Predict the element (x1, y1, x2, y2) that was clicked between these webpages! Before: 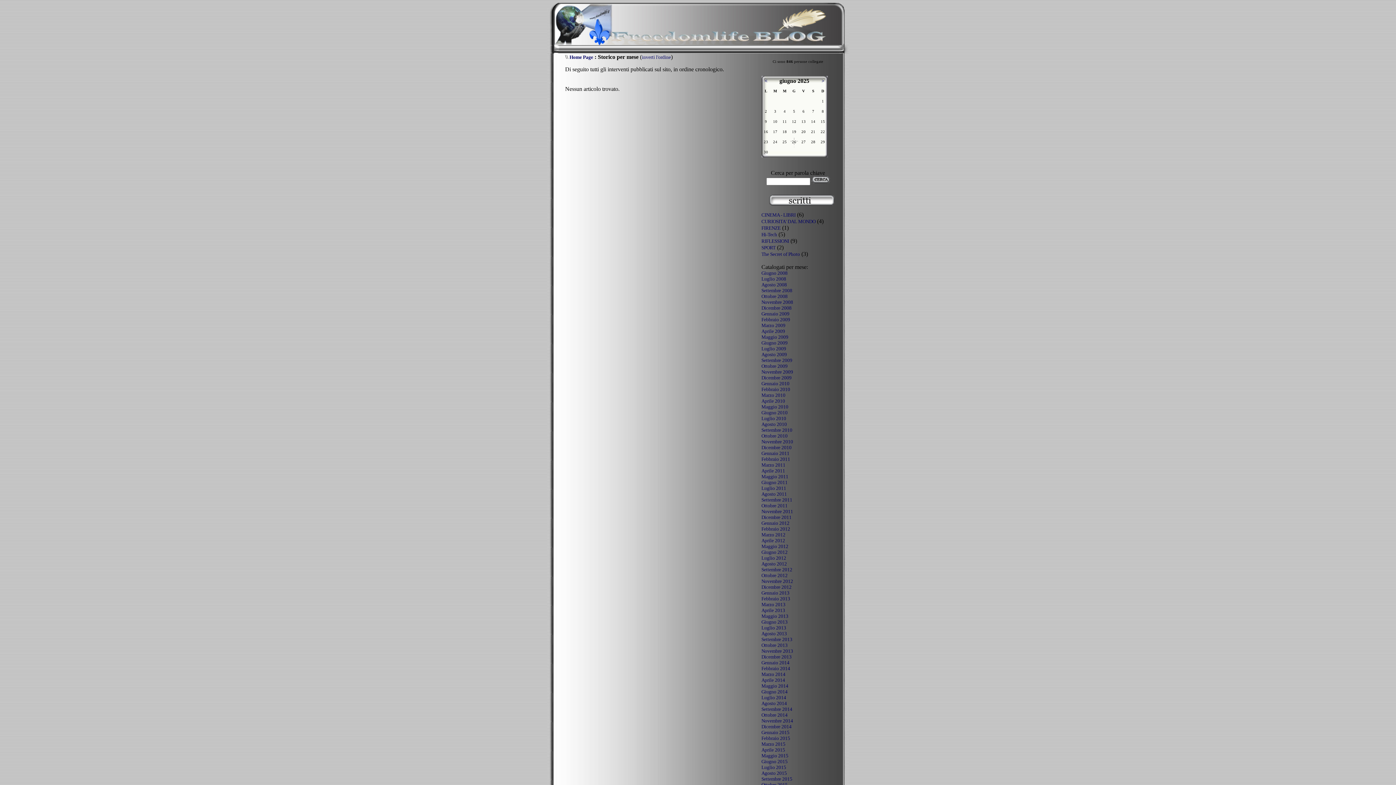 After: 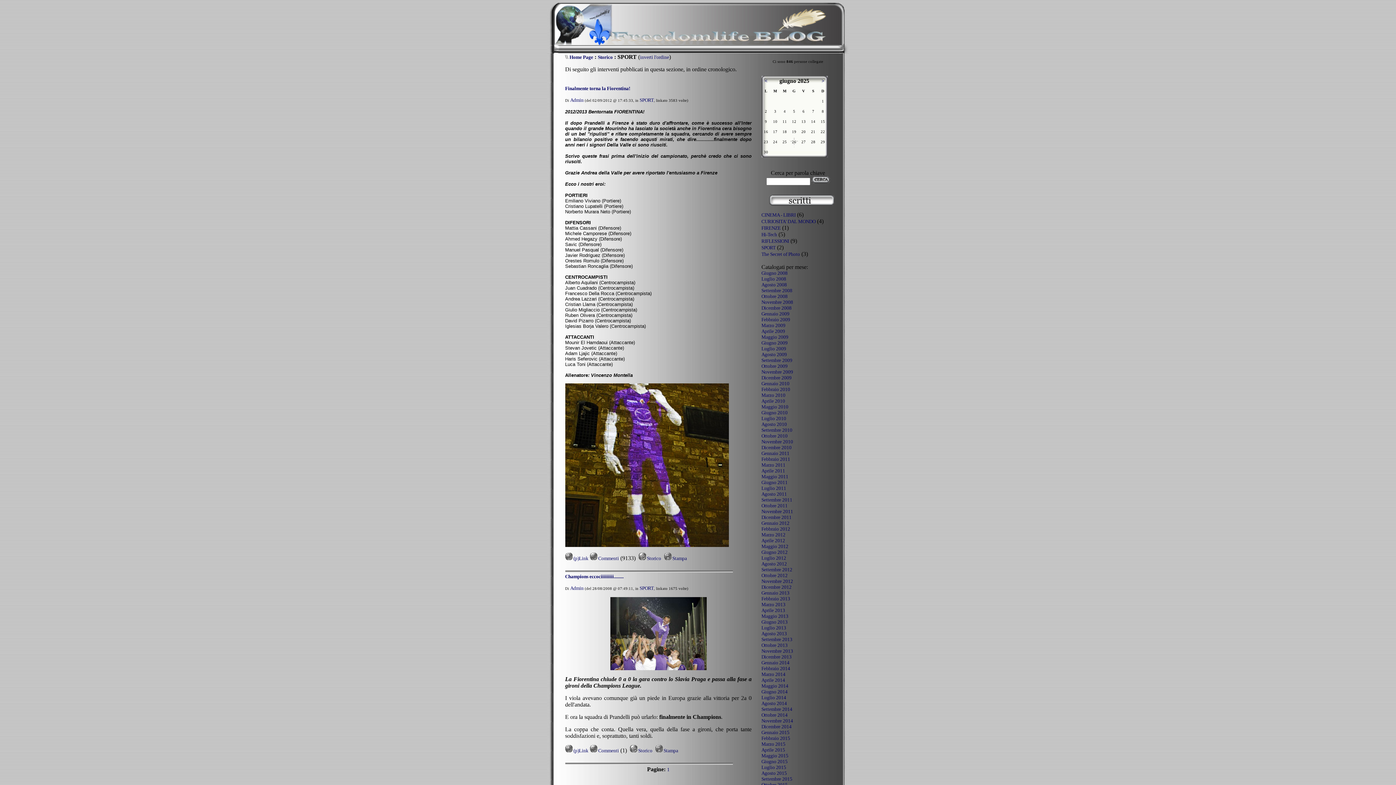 Action: label: SPORT bbox: (761, 245, 775, 250)